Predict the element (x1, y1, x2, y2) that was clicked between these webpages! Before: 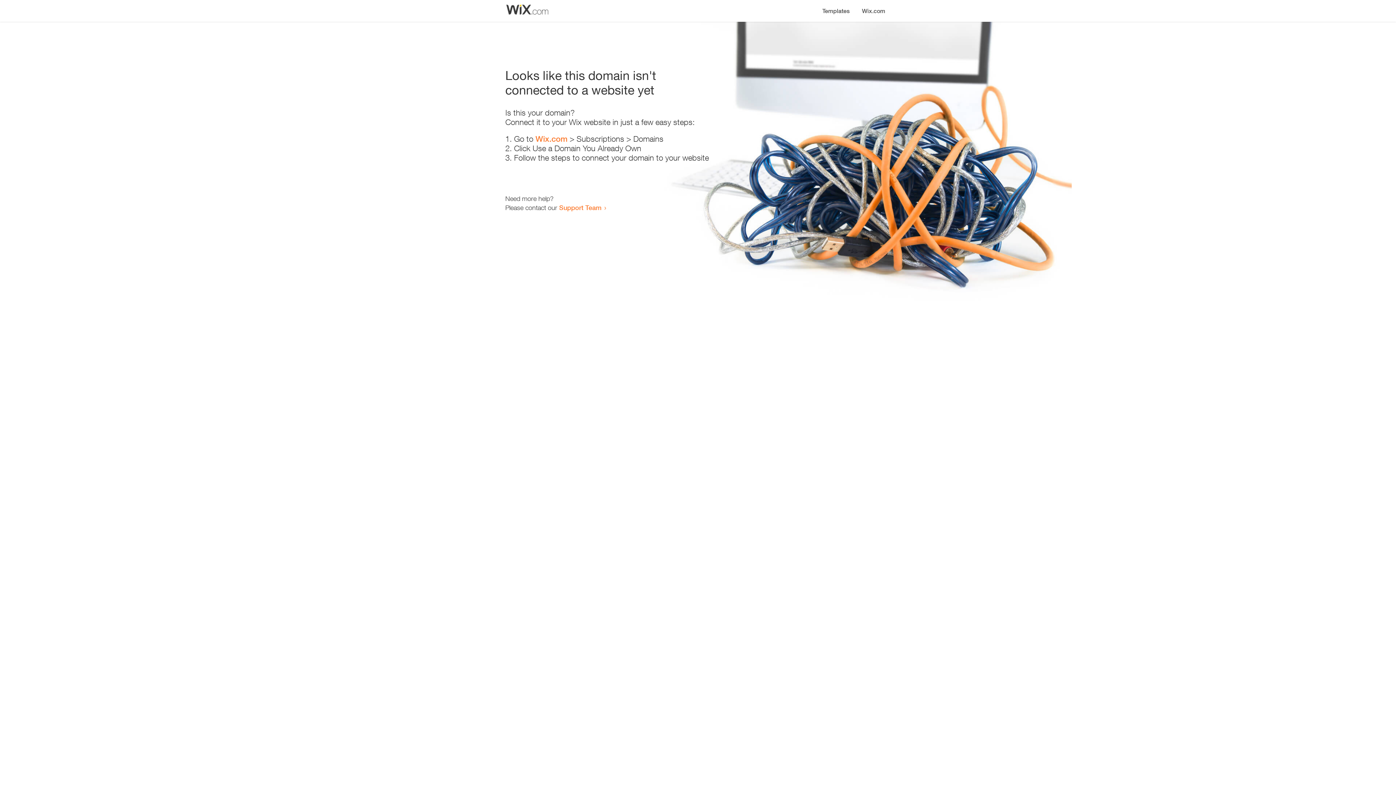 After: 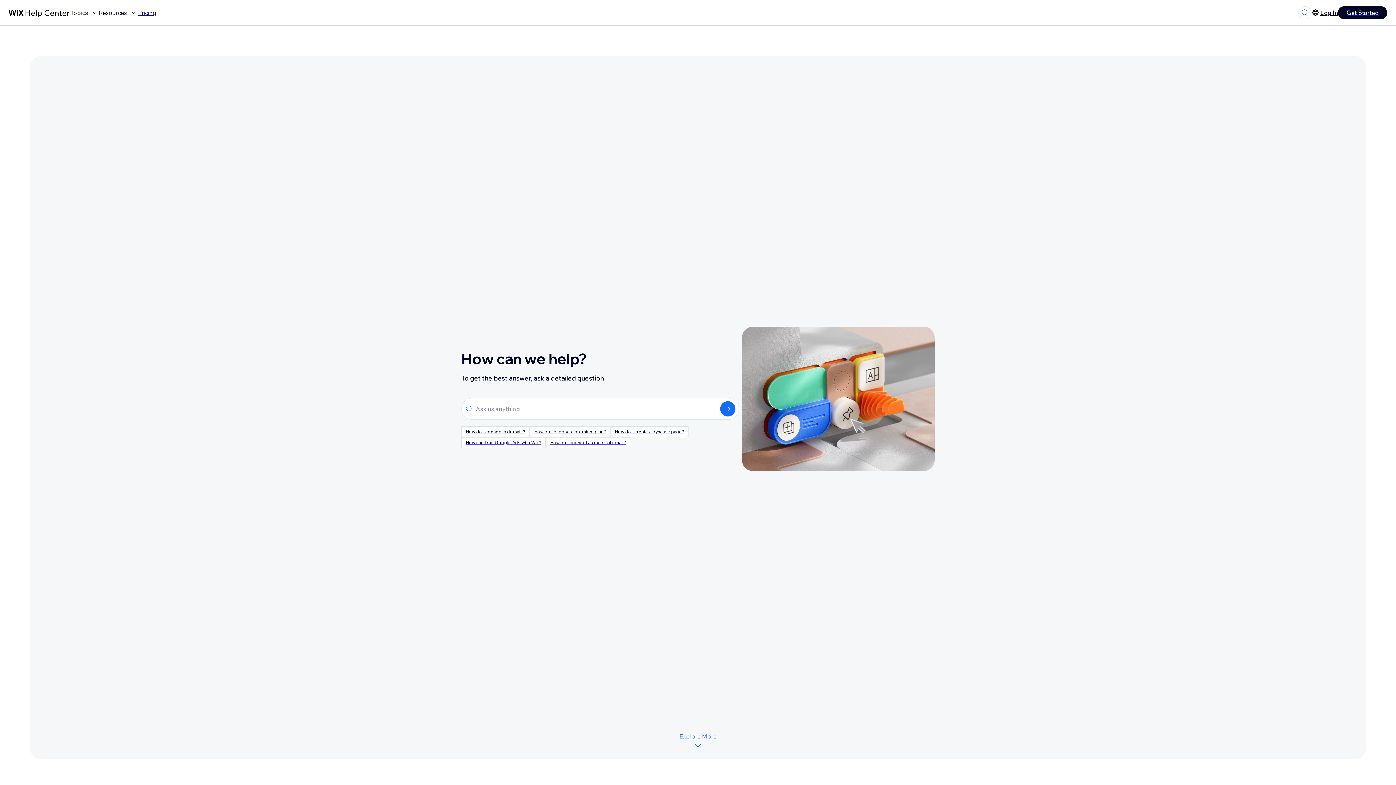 Action: bbox: (559, 203, 601, 211) label: Support Team